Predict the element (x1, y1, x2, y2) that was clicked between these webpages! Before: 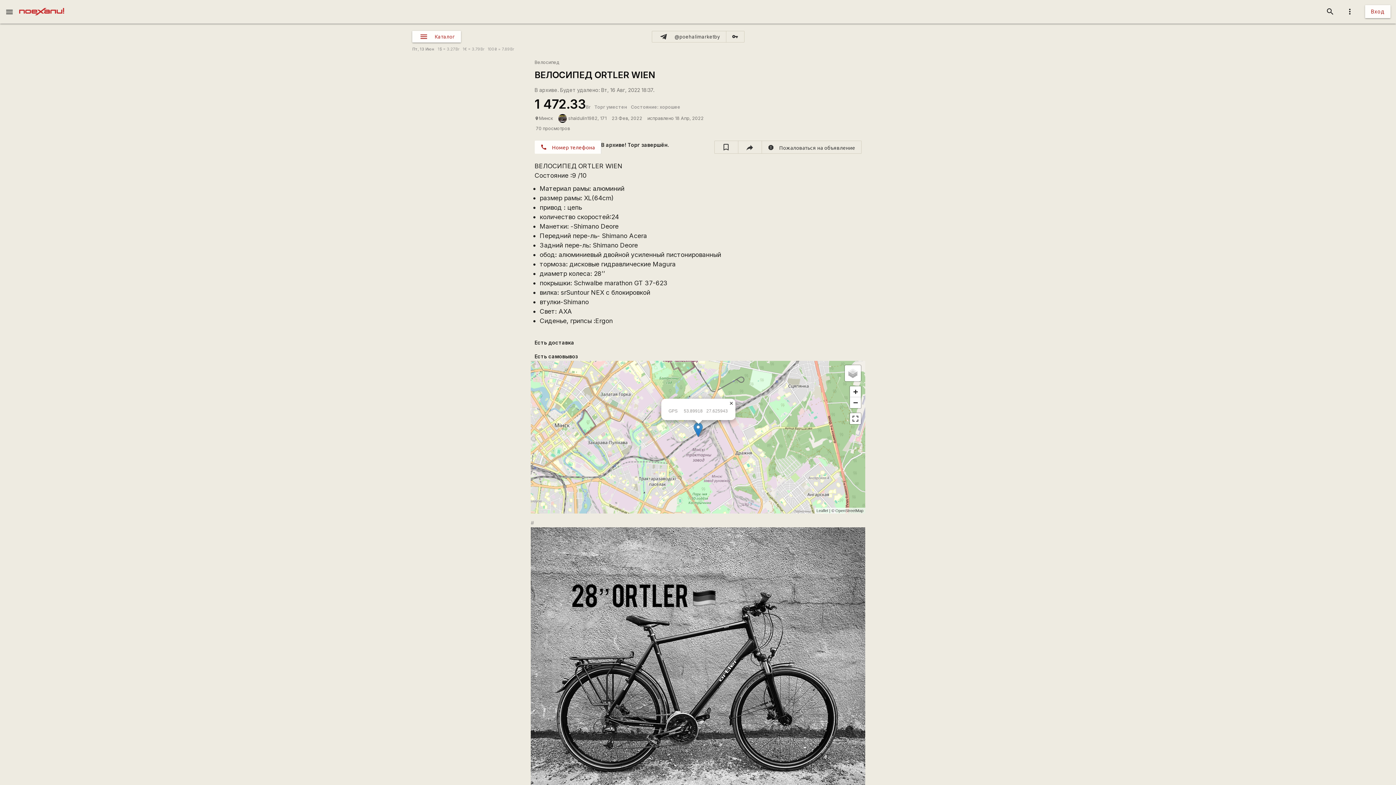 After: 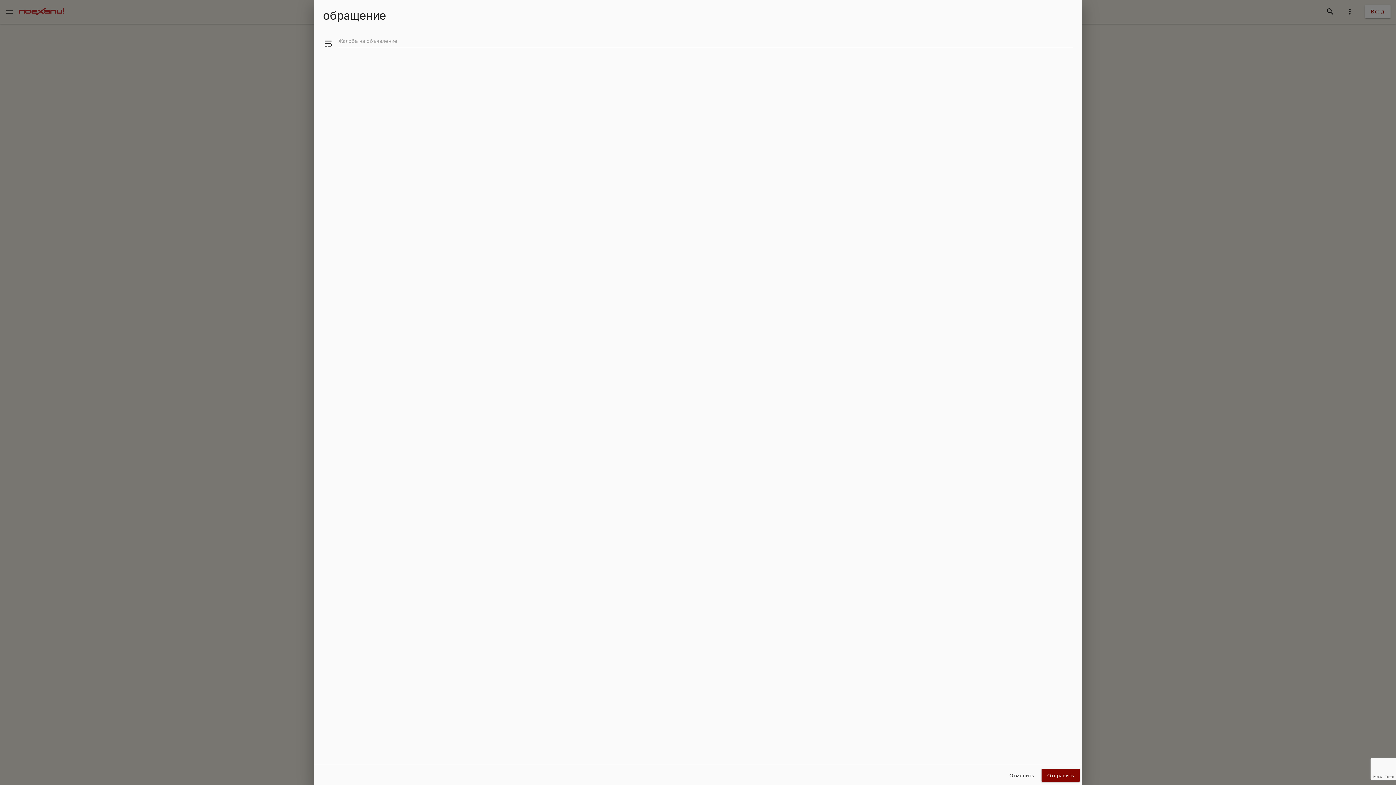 Action: bbox: (762, 140, 861, 153) label: report
Пожаловаться на объявление